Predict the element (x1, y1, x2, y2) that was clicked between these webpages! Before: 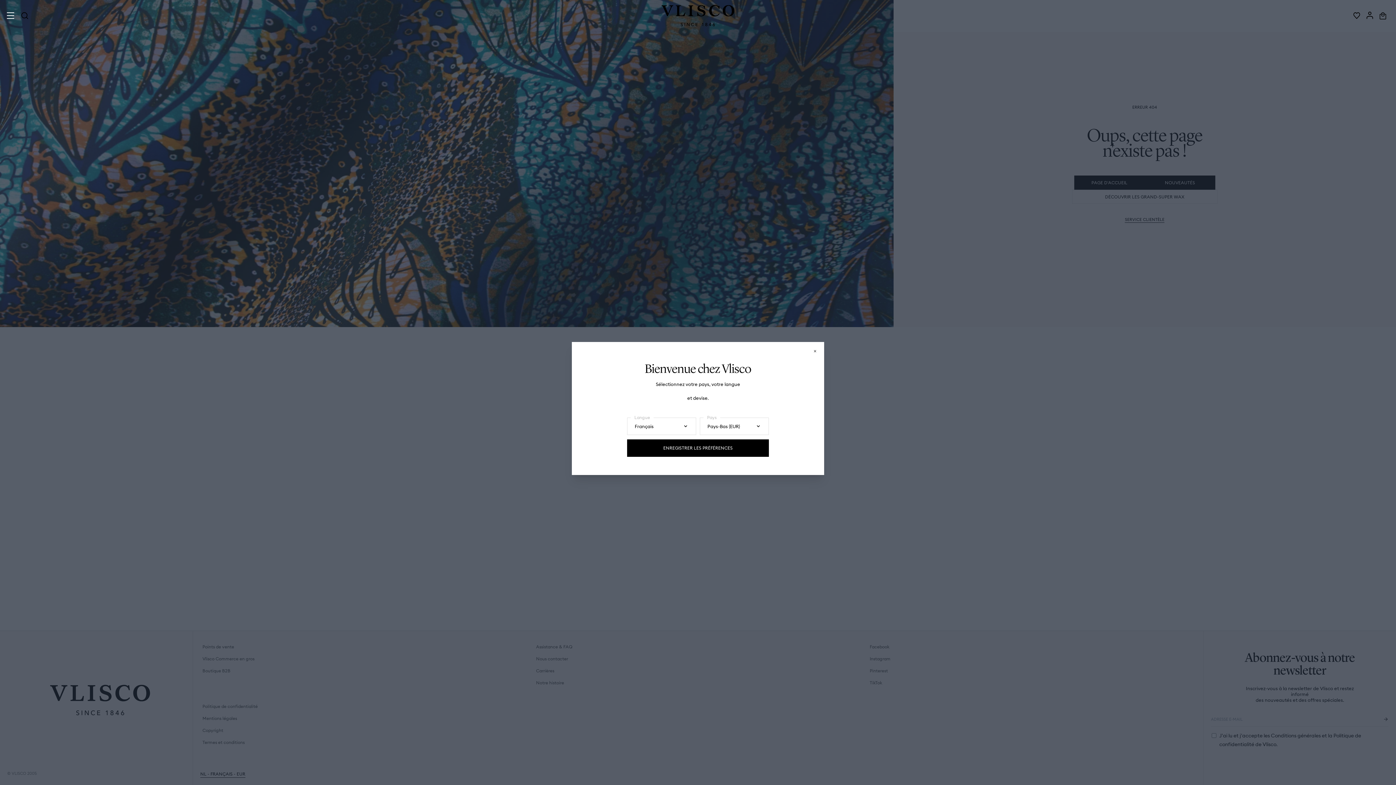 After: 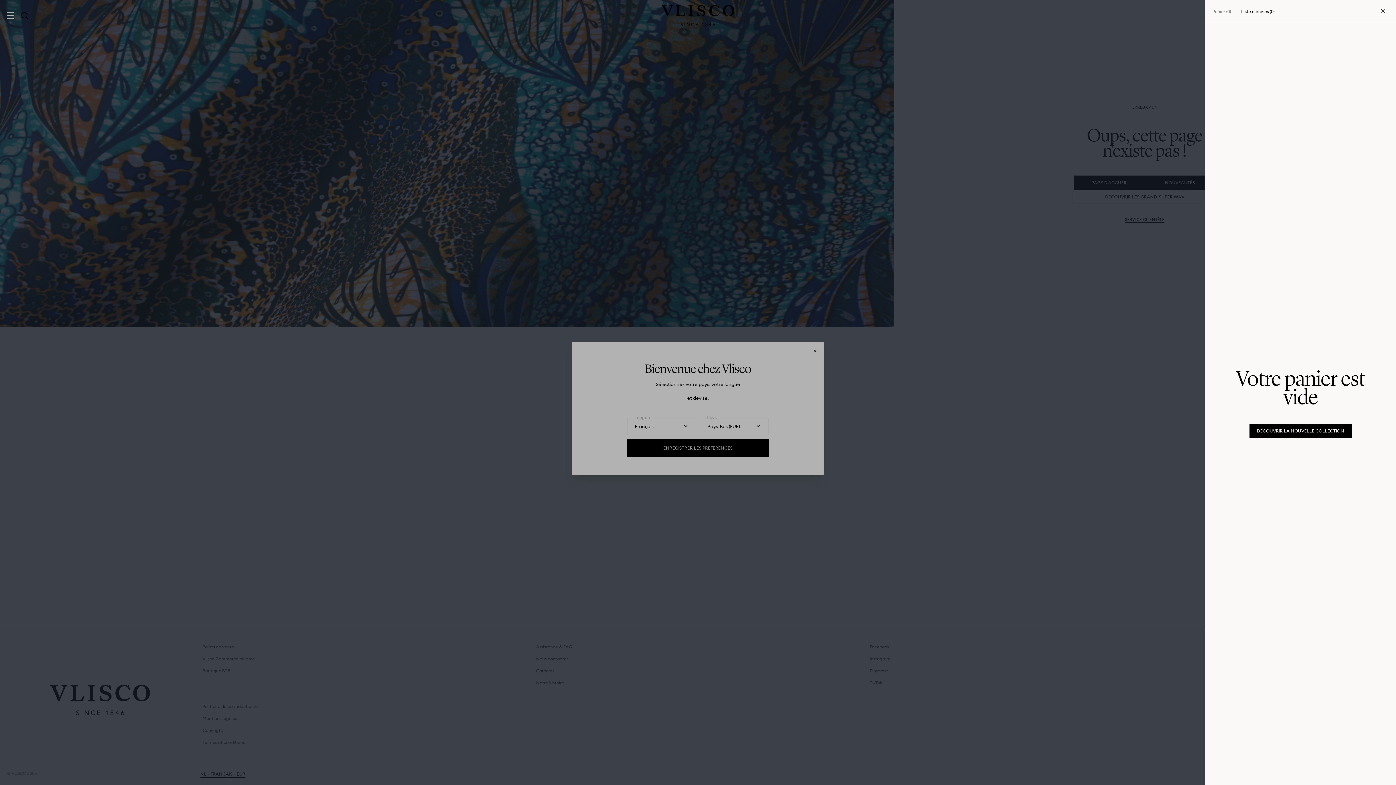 Action: bbox: (1351, 9, 1362, 21)